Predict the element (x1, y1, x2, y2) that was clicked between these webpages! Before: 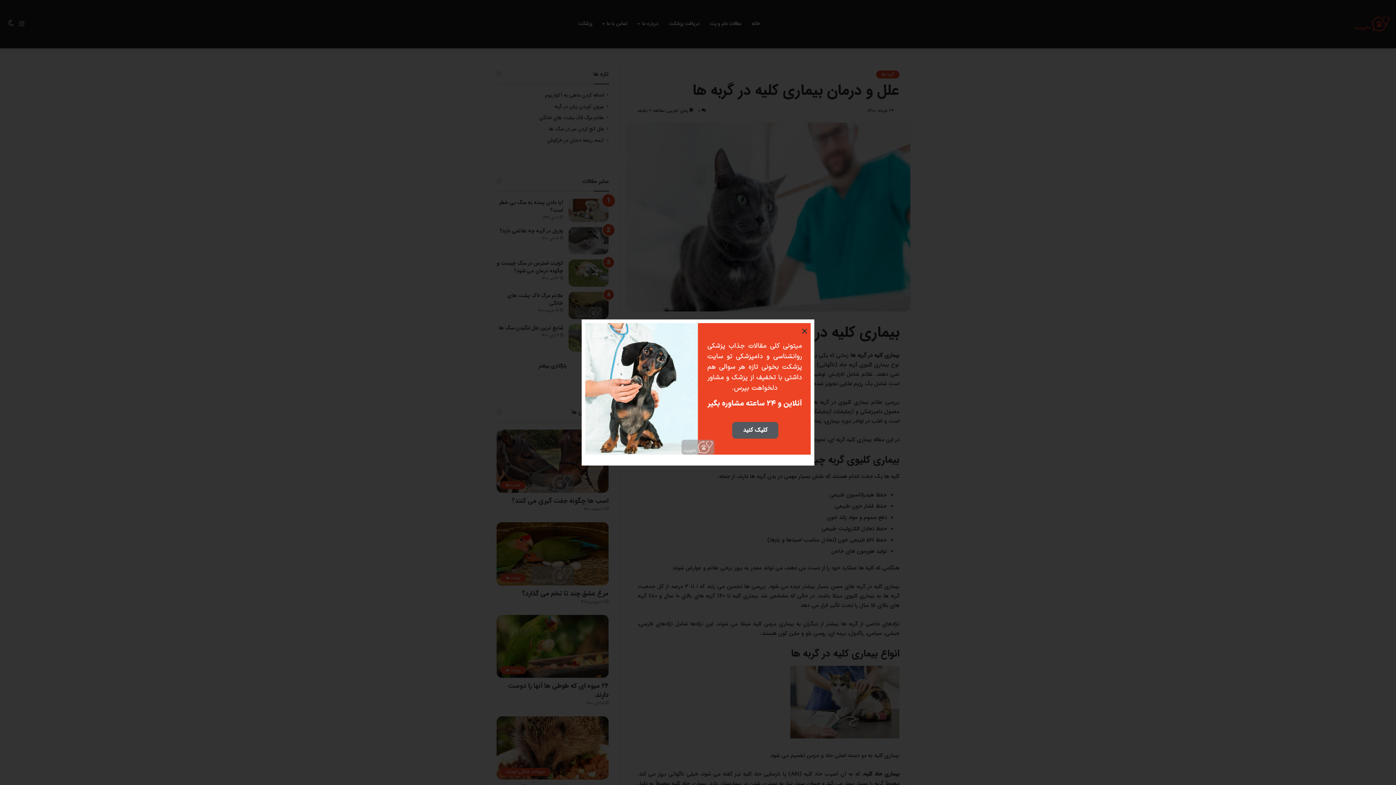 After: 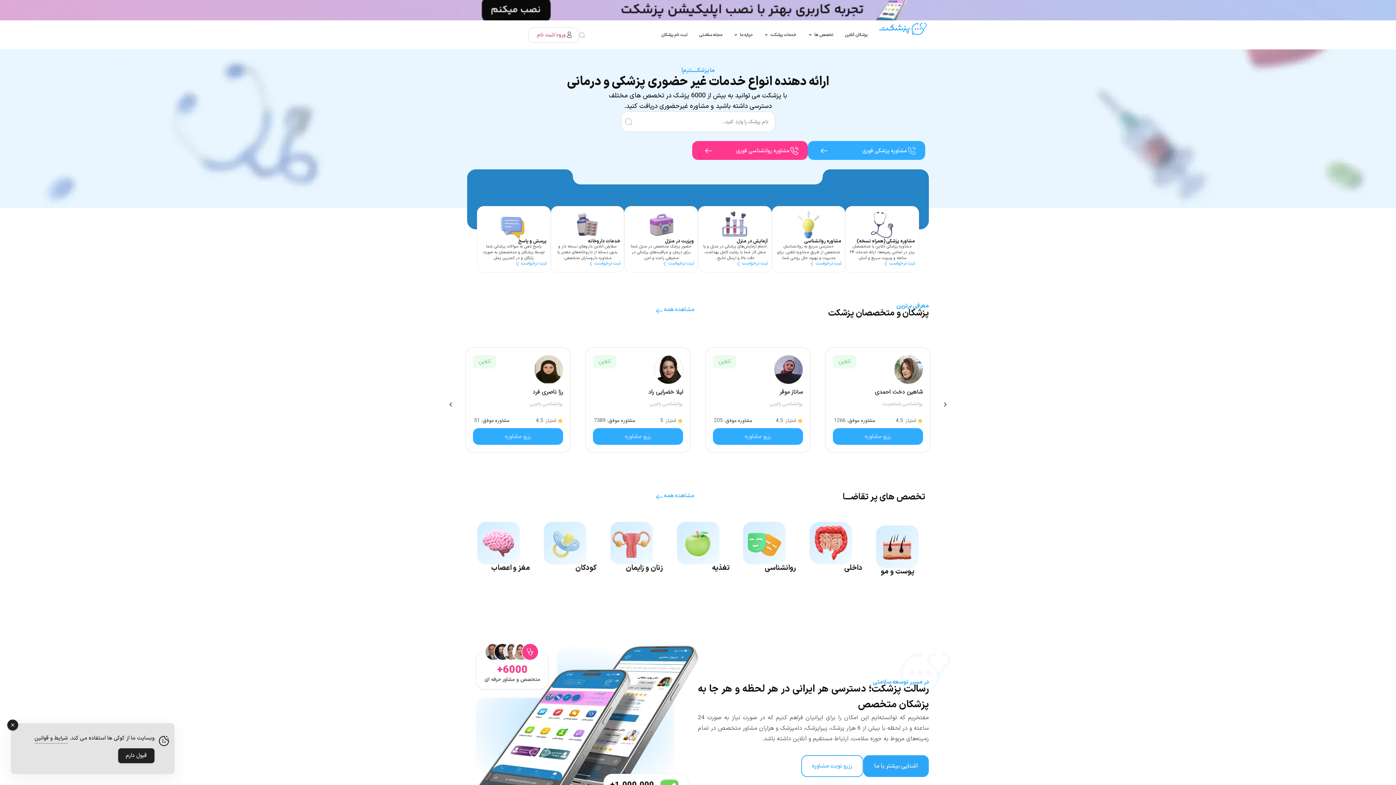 Action: bbox: (732, 422, 778, 438) label: کلیک کنید